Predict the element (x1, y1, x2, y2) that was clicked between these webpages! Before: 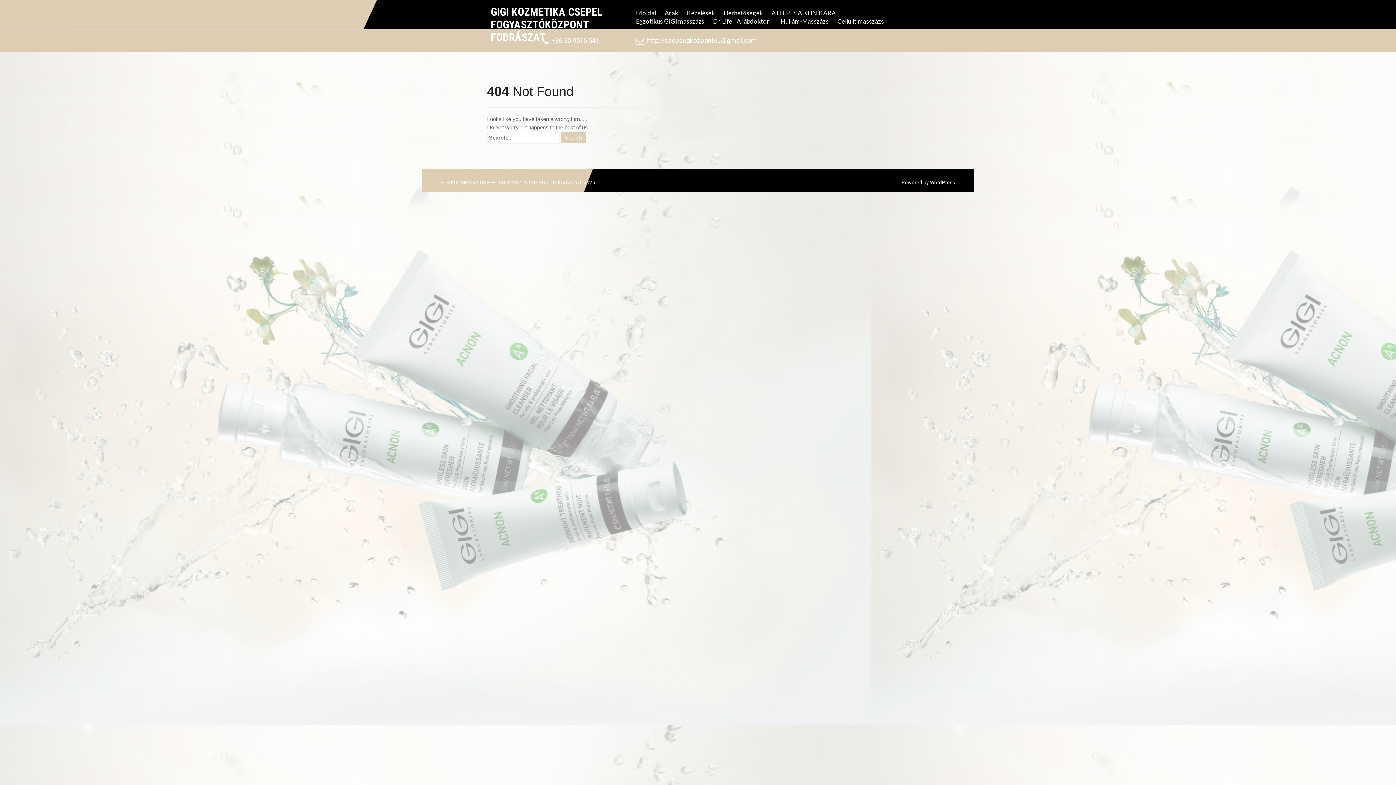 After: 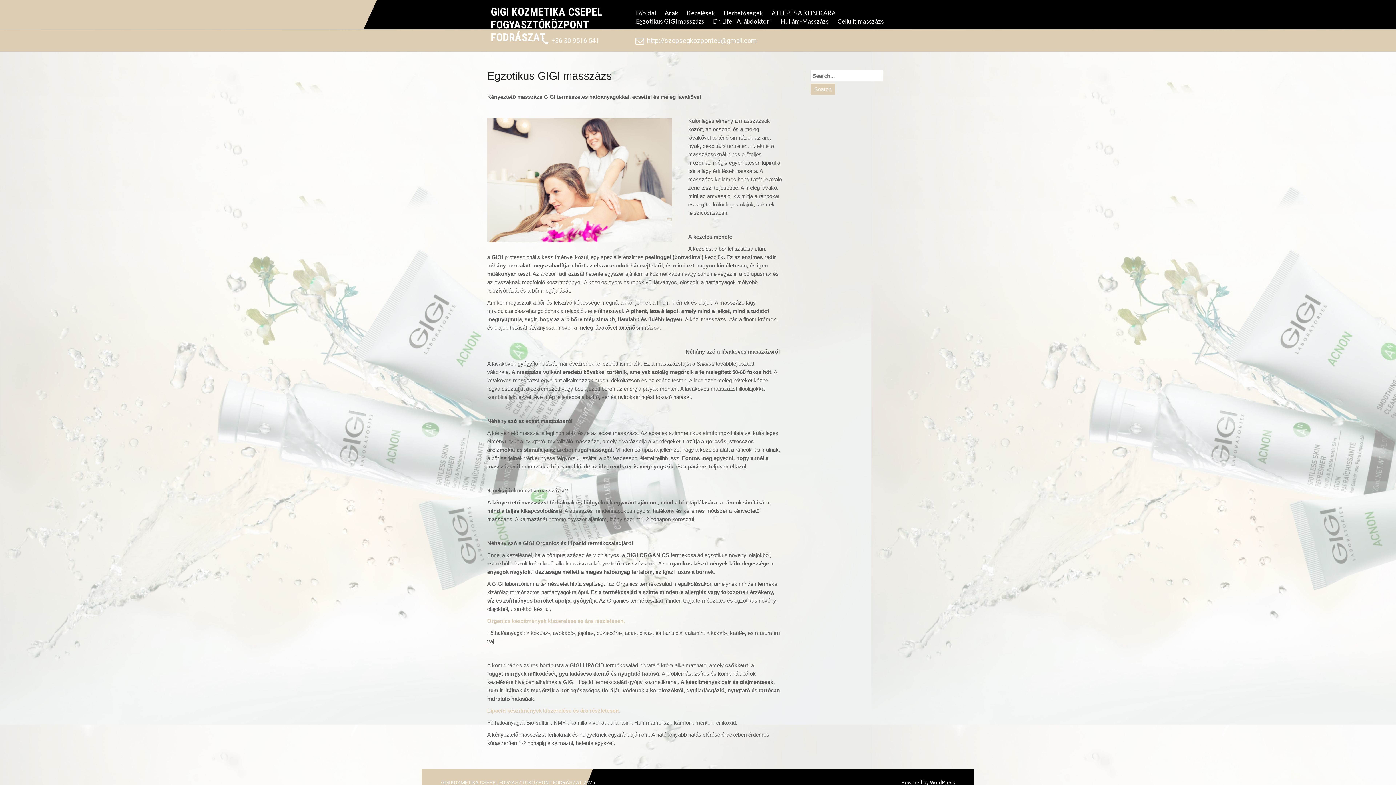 Action: label: Egzotikus GIGI masszázs bbox: (632, 13, 708, 28)